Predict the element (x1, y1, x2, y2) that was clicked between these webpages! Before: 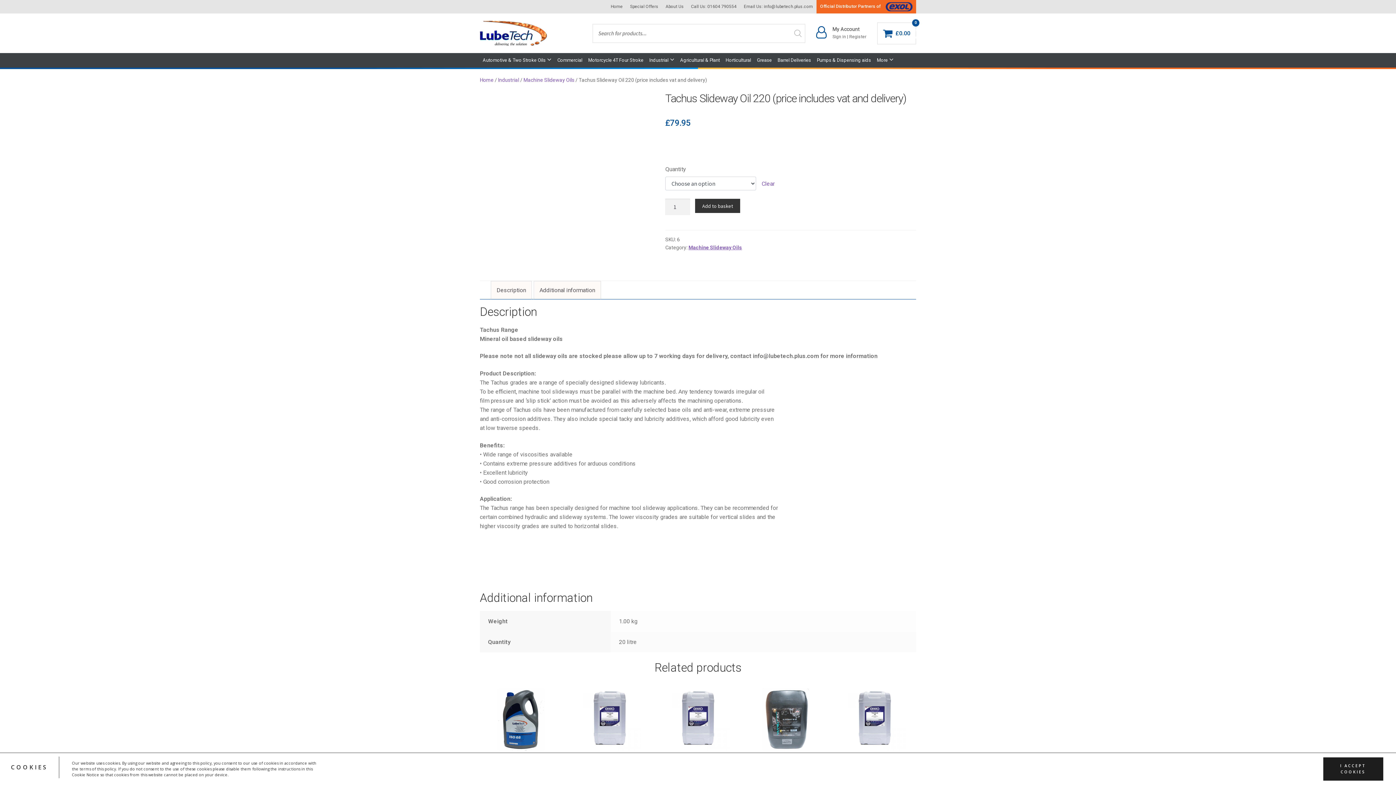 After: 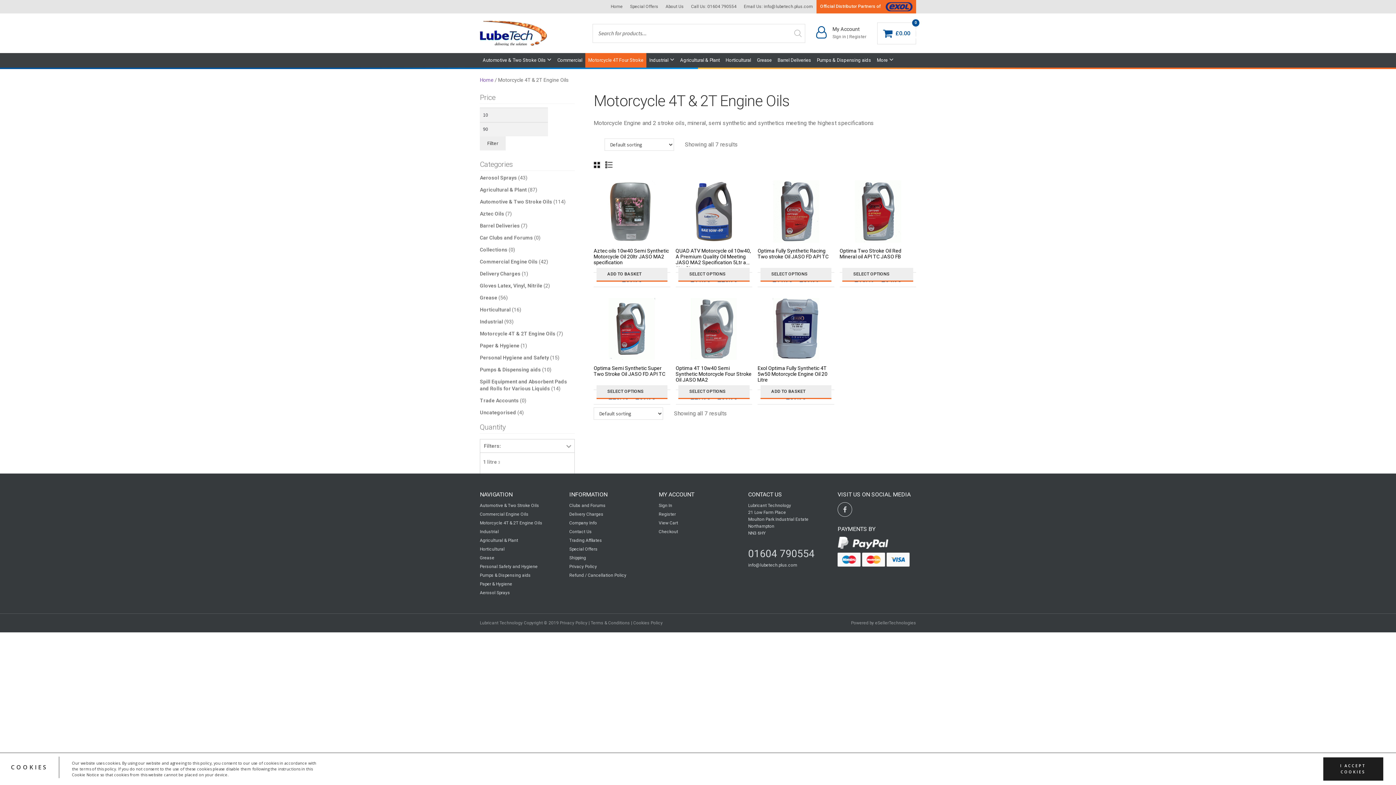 Action: label: Motorcycle 4T Four Stroke bbox: (585, 53, 646, 67)